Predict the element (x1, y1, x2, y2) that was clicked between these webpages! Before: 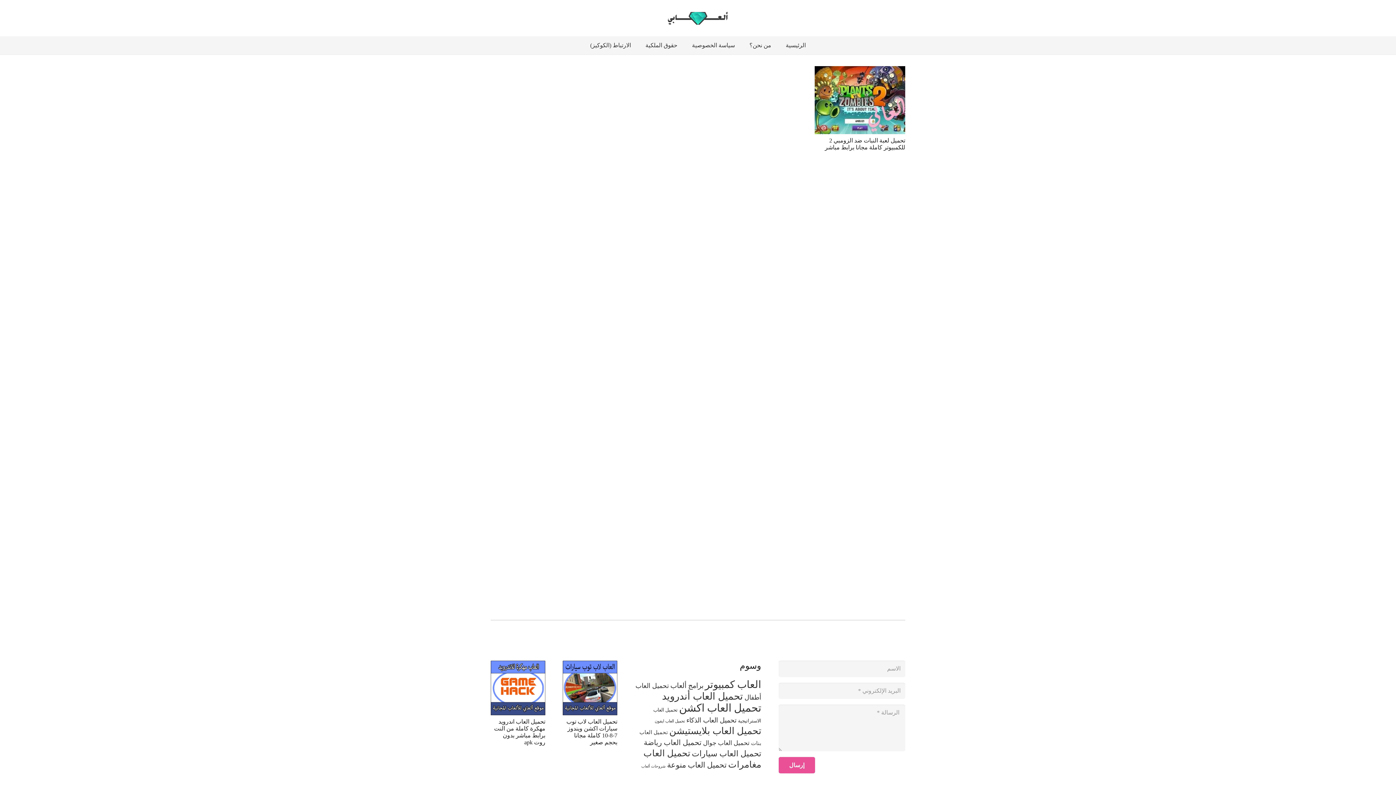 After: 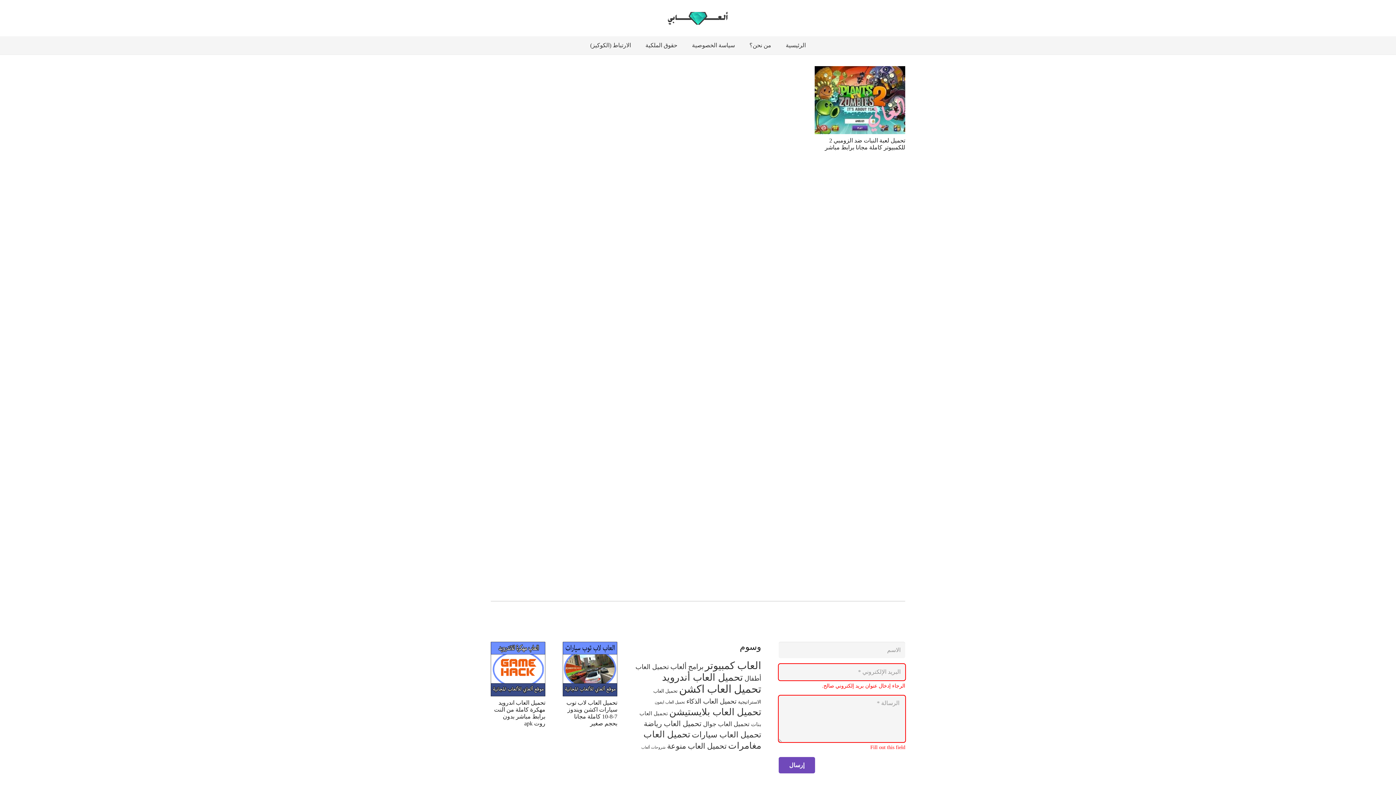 Action: bbox: (778, 757, 815, 773) label: إرسال